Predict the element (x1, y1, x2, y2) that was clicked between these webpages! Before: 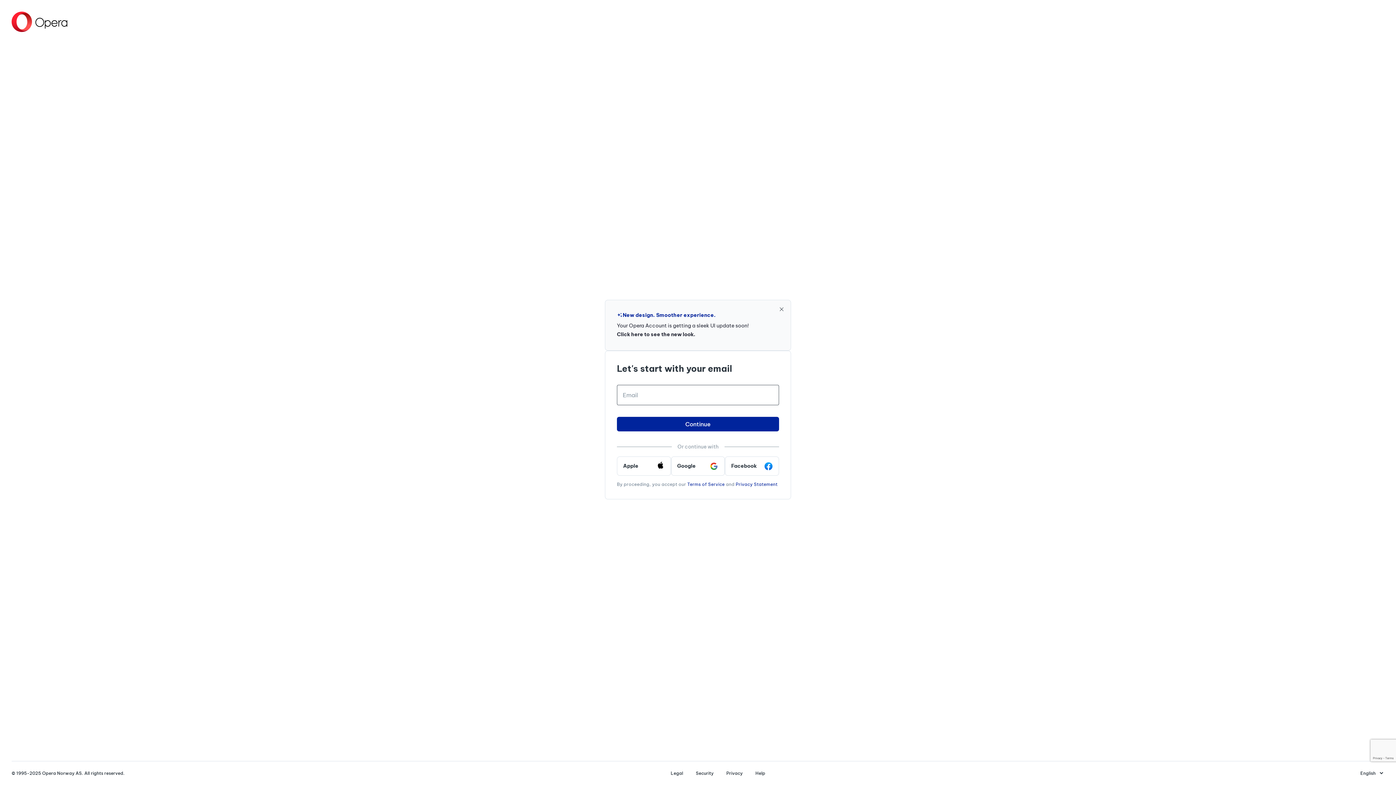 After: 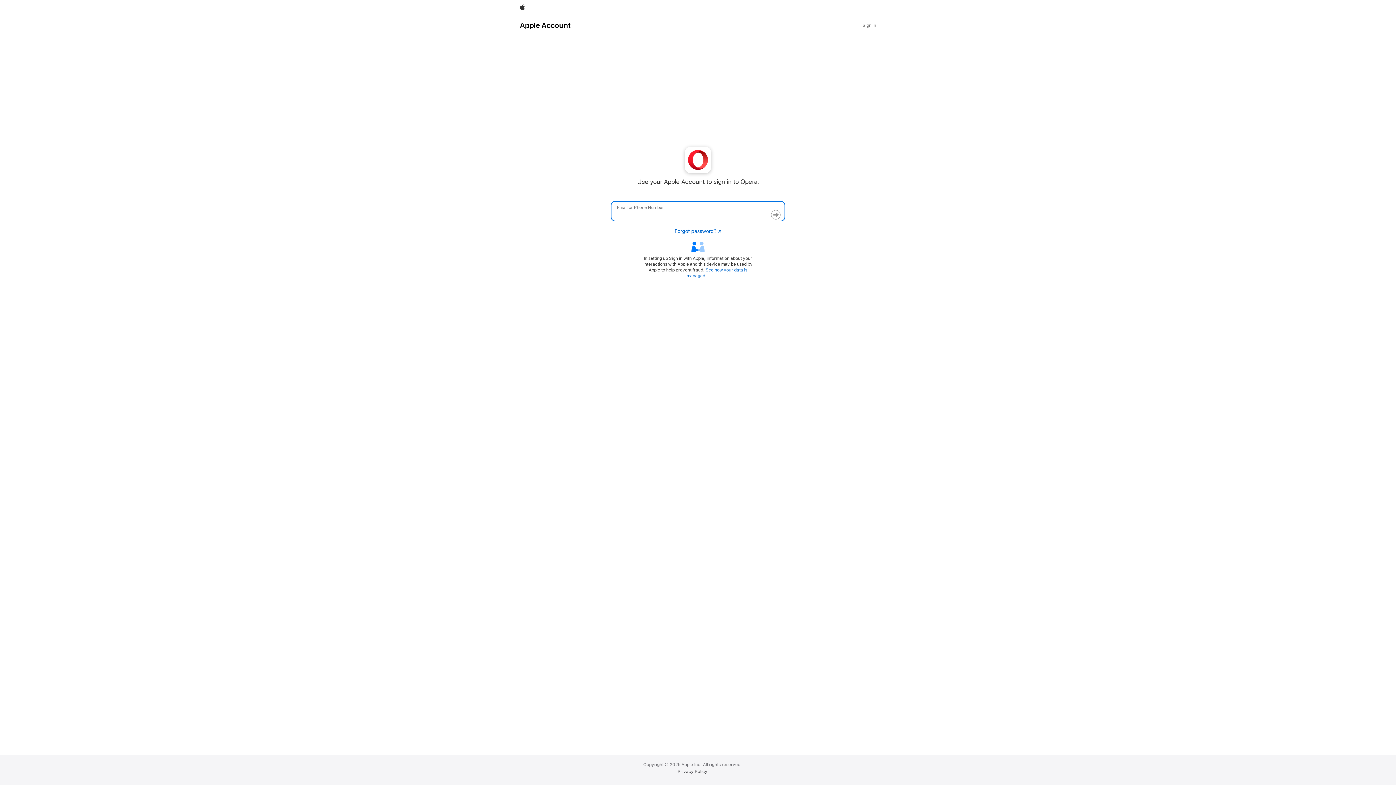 Action: bbox: (617, 456, 671, 475) label: Apple